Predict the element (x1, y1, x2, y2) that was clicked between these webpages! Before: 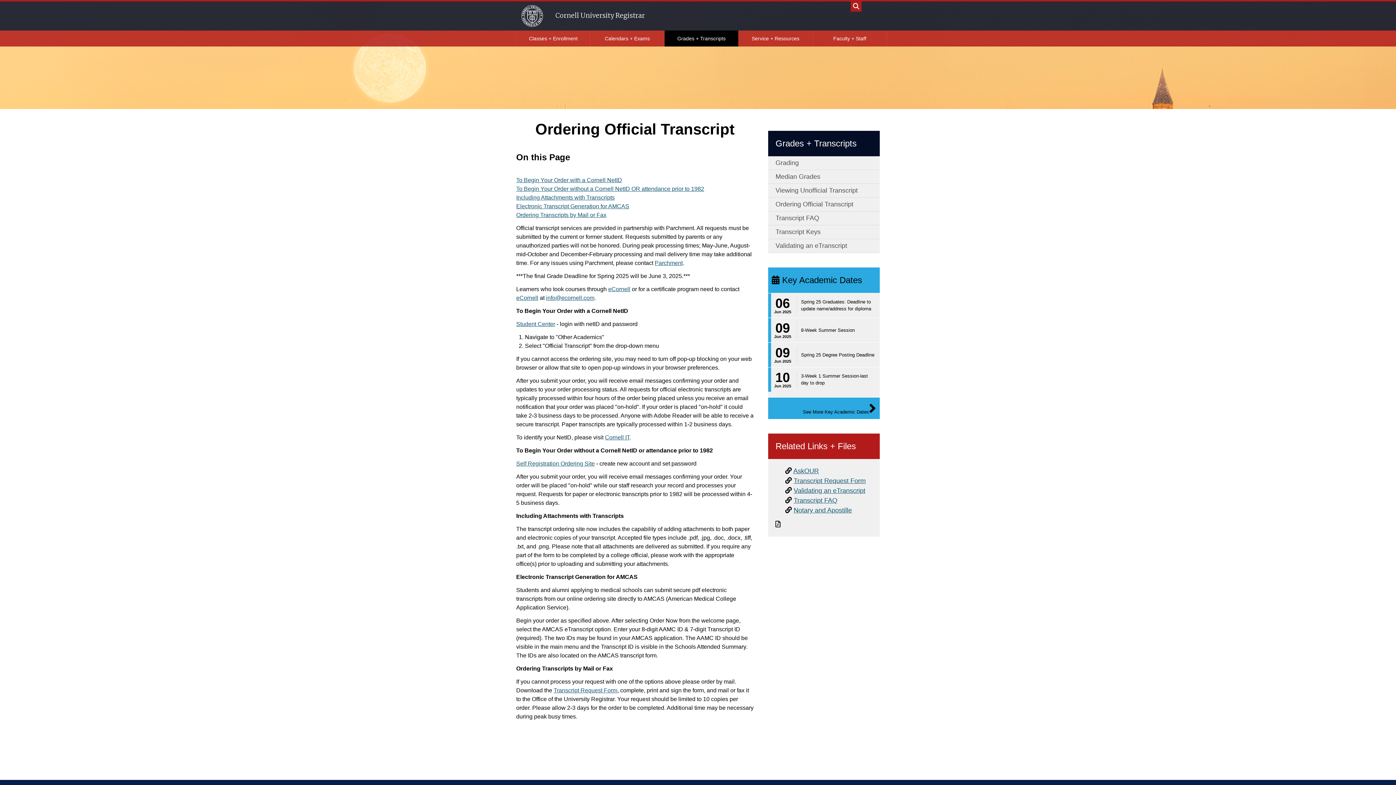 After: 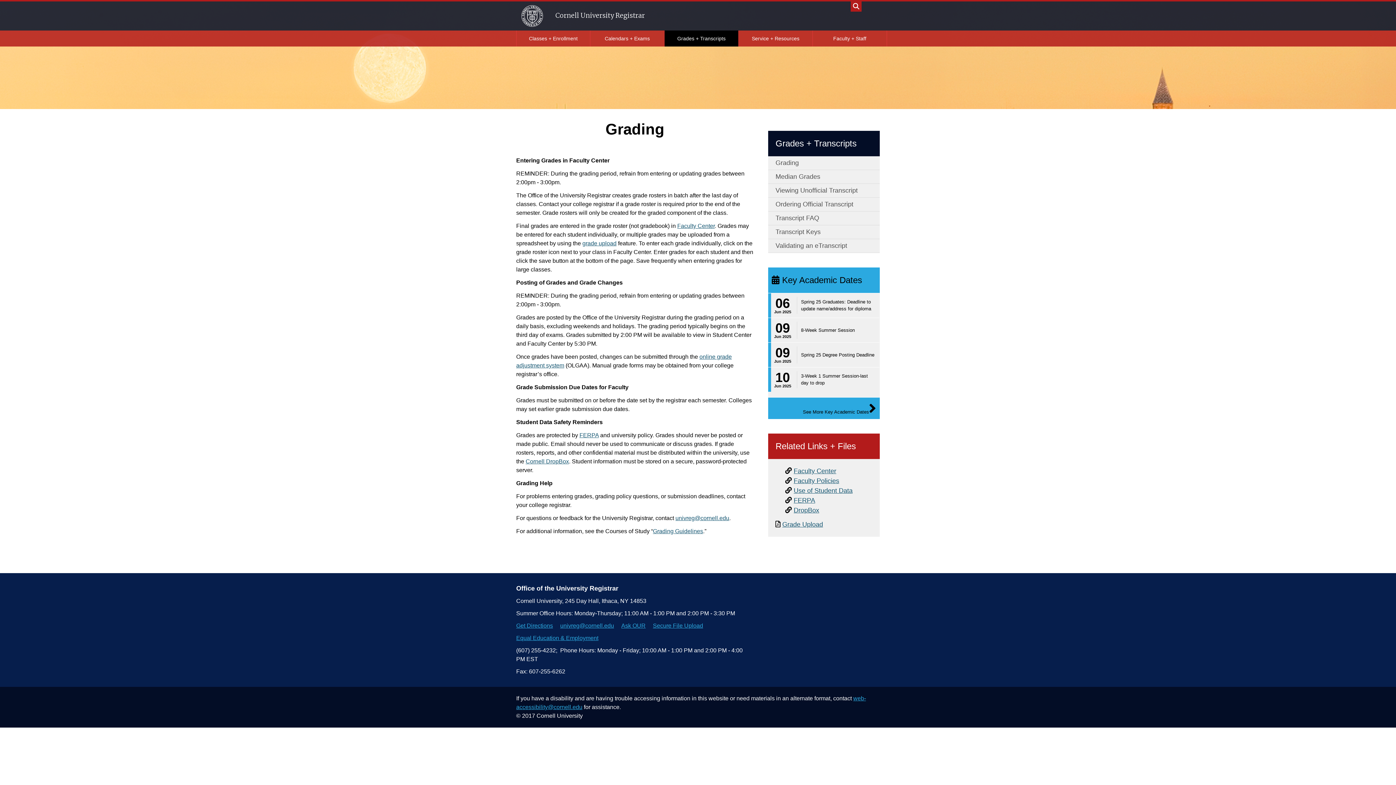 Action: bbox: (768, 156, 879, 170) label: Grading